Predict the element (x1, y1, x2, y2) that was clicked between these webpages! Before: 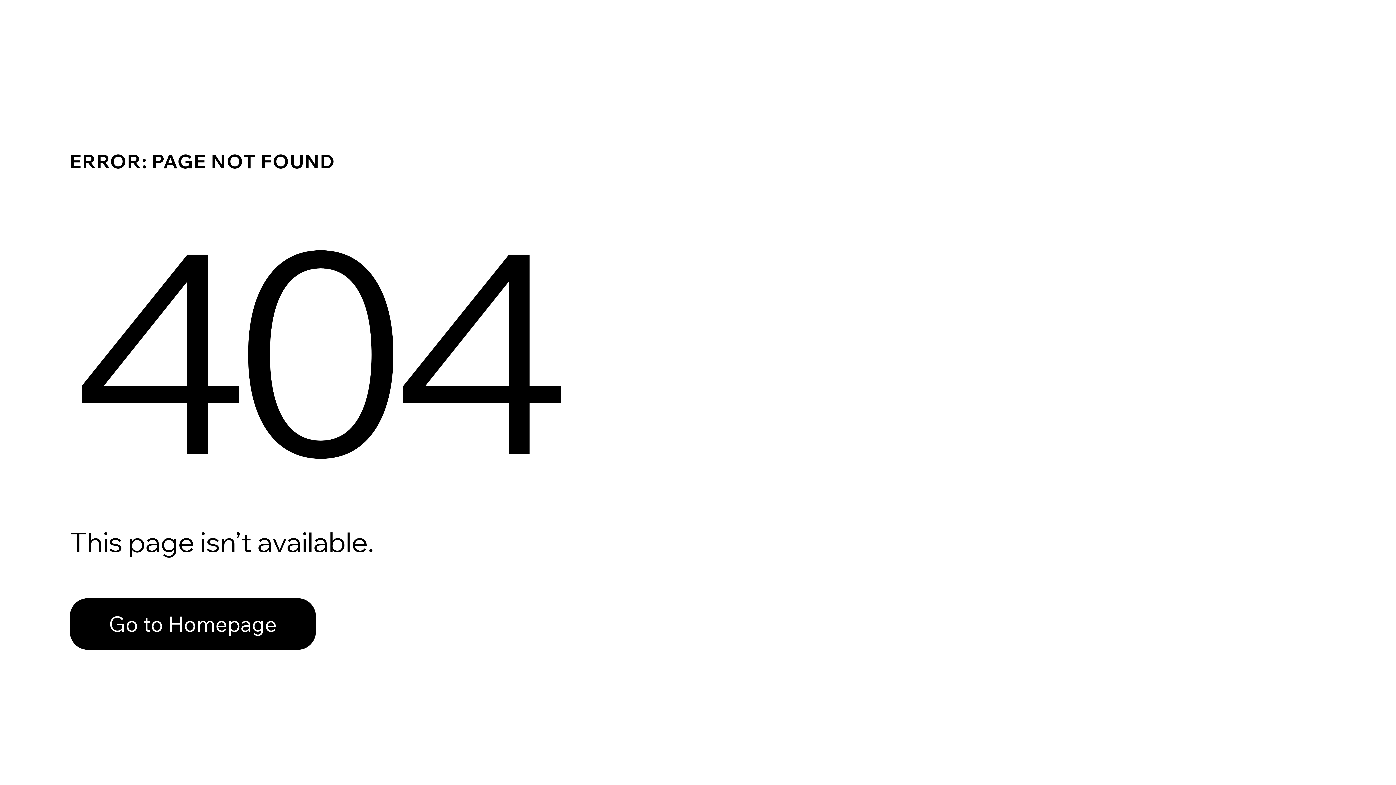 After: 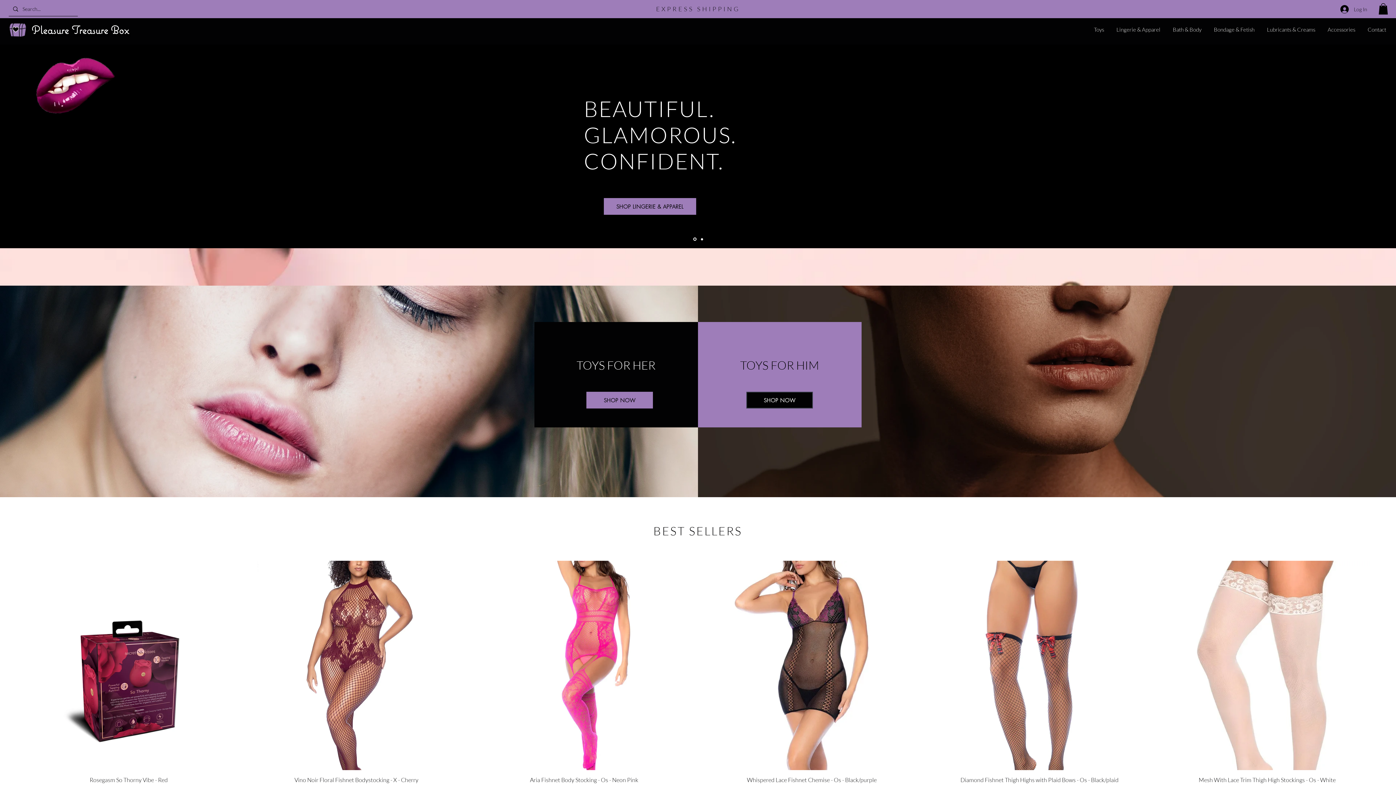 Action: label: Go to Homepage bbox: (69, 598, 316, 650)